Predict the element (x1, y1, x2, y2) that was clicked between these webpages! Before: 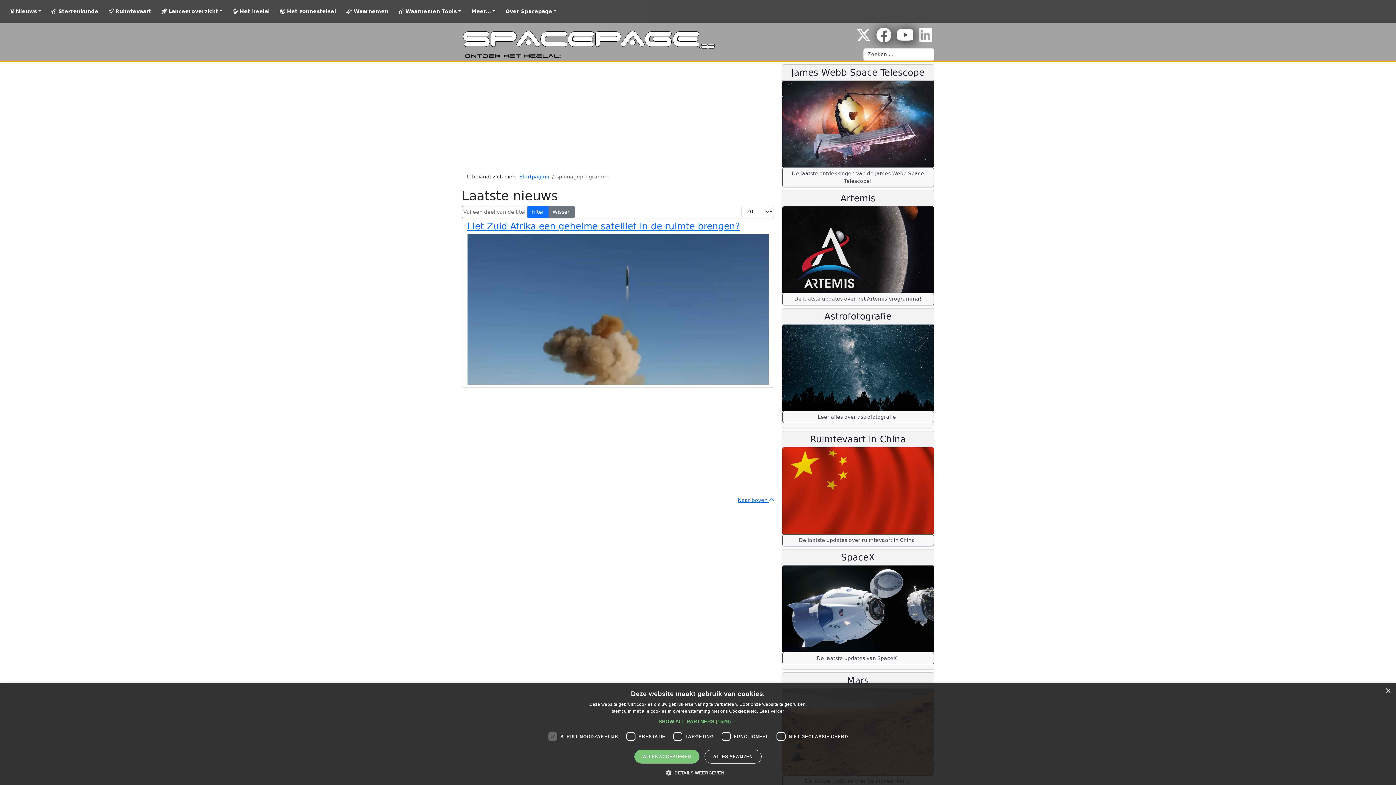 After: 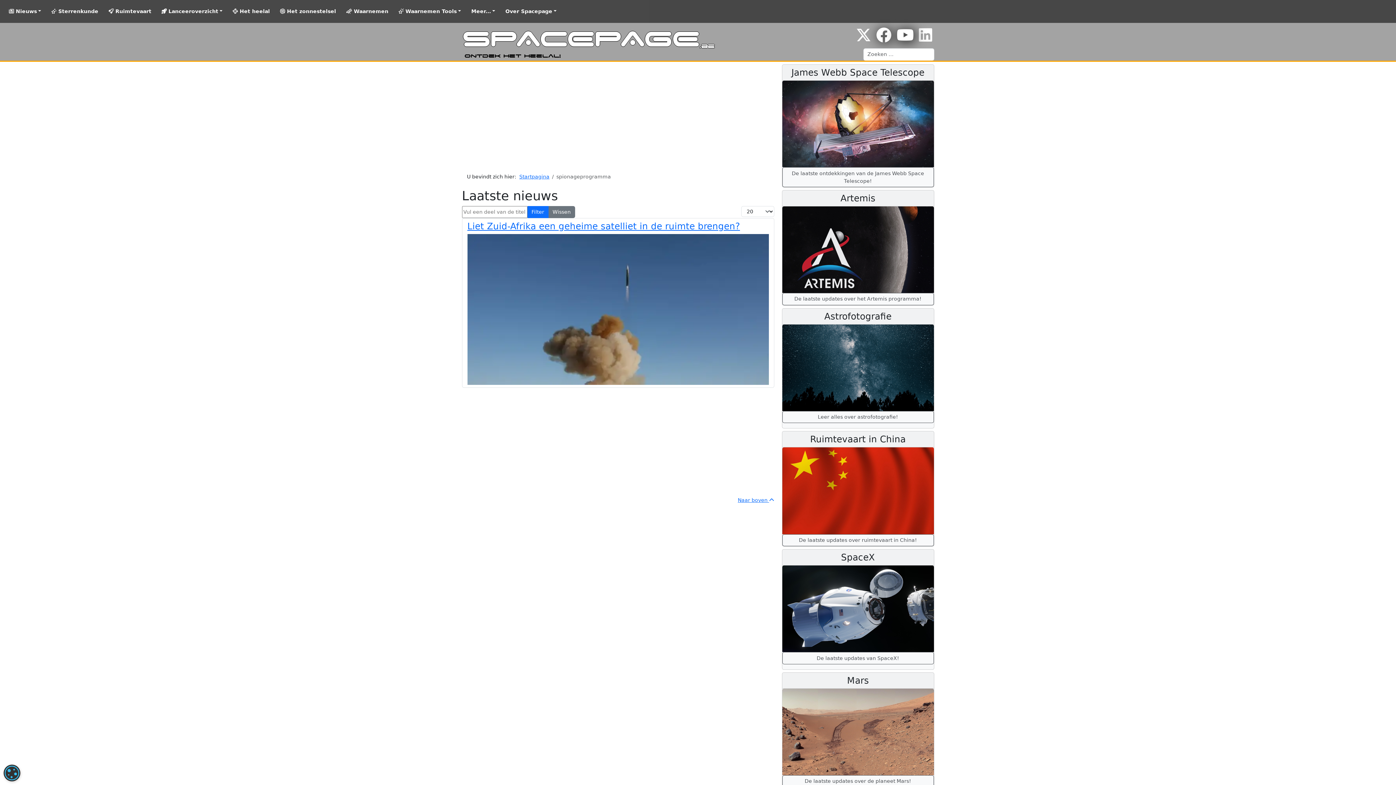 Action: bbox: (634, 750, 699, 764) label: ALLES ACCEPTEREN